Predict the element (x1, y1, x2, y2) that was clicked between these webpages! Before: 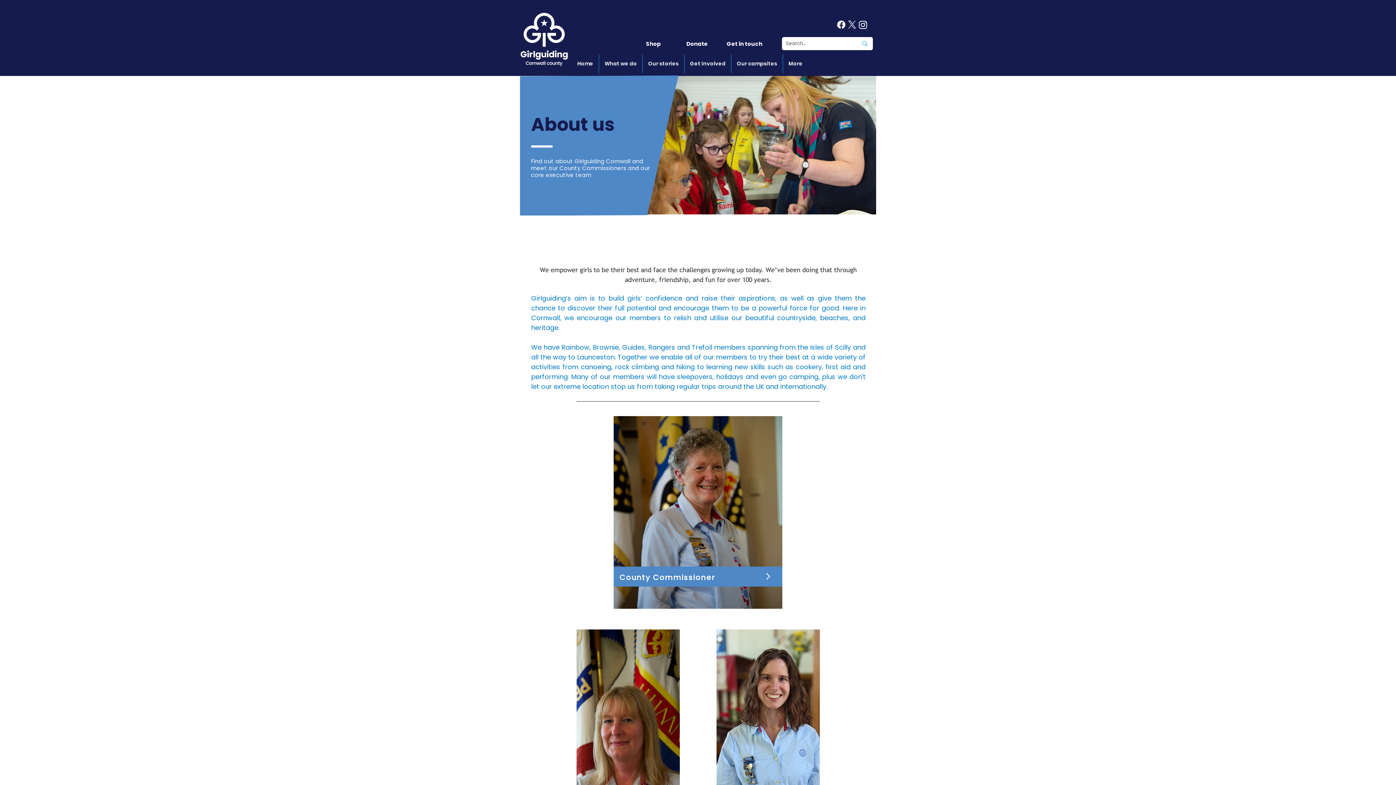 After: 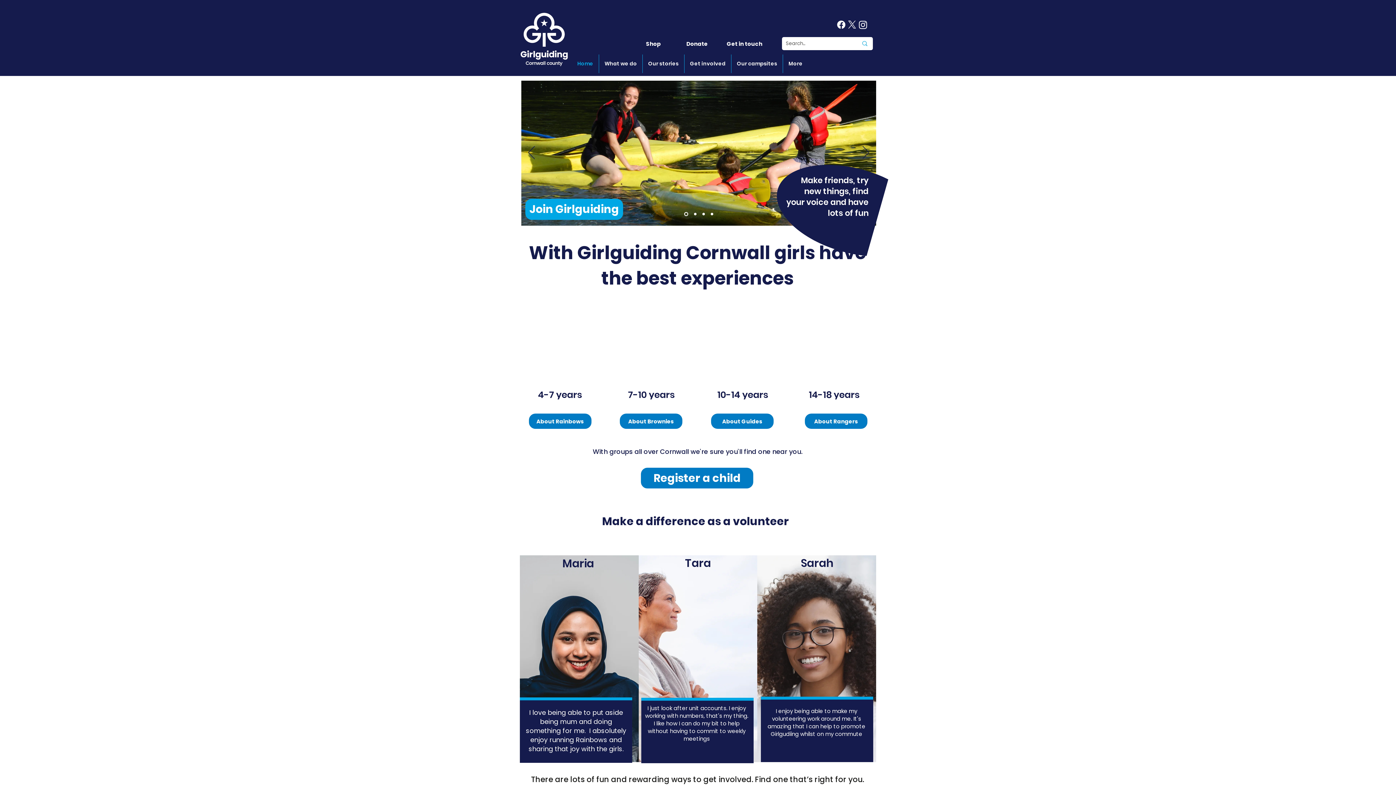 Action: label: Home bbox: (572, 54, 598, 73)